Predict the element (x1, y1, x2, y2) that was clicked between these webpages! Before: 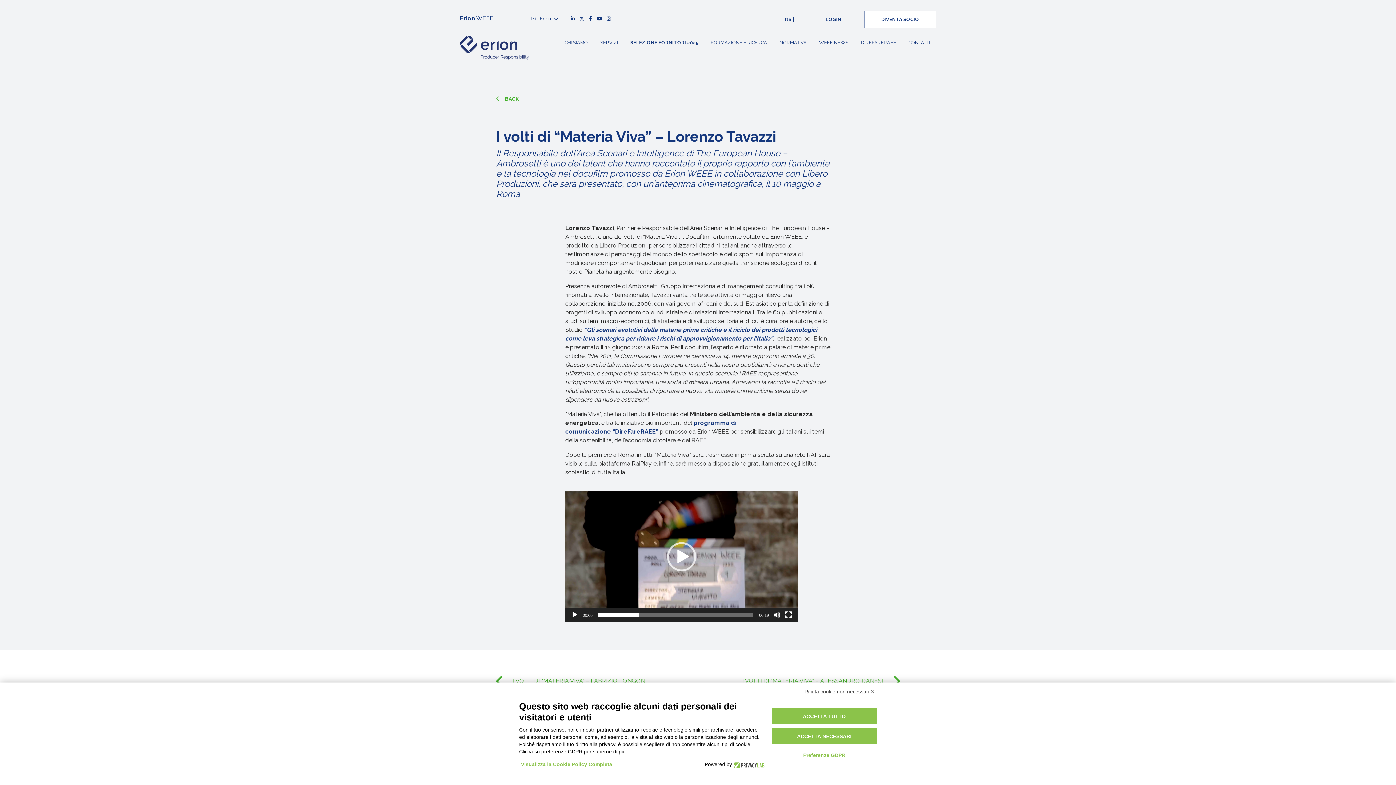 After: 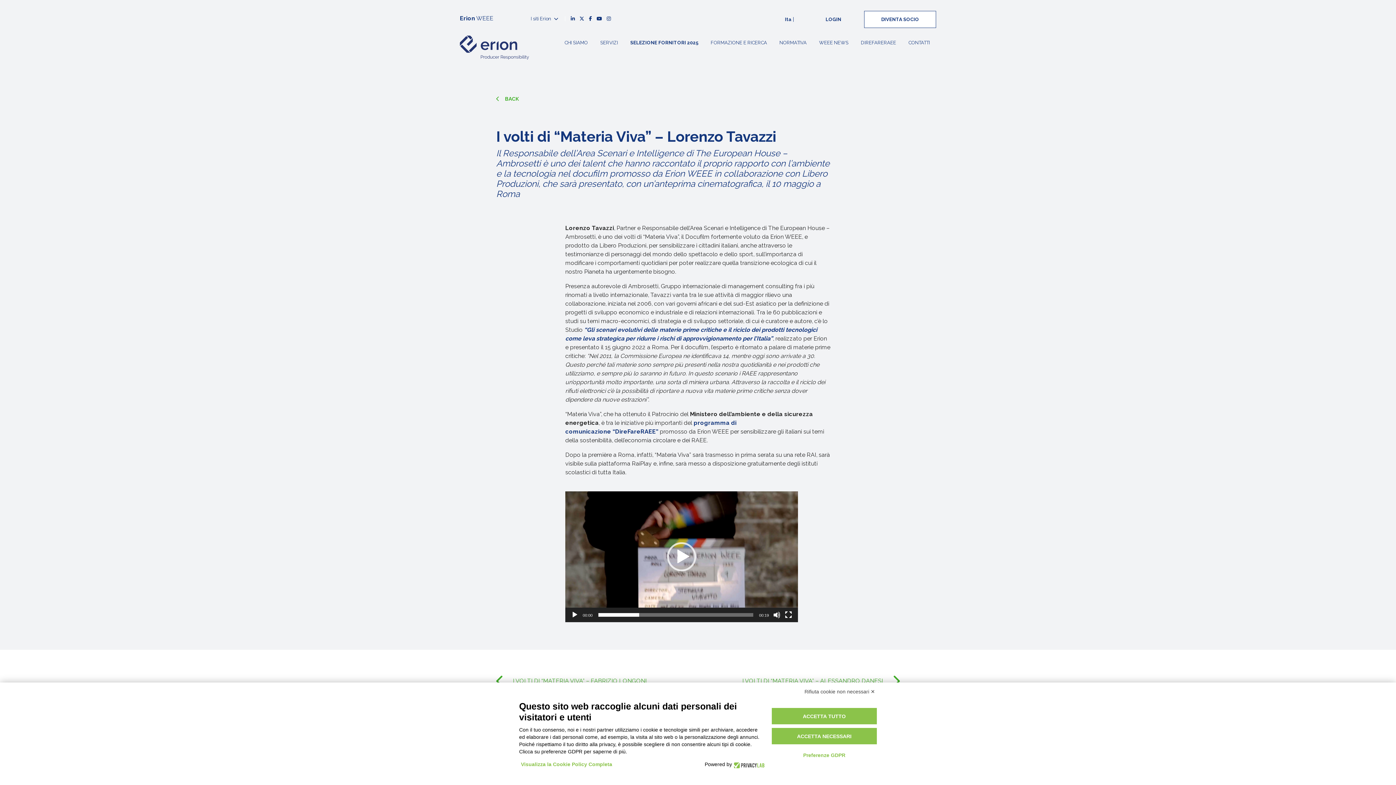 Action: bbox: (579, 16, 584, 21)